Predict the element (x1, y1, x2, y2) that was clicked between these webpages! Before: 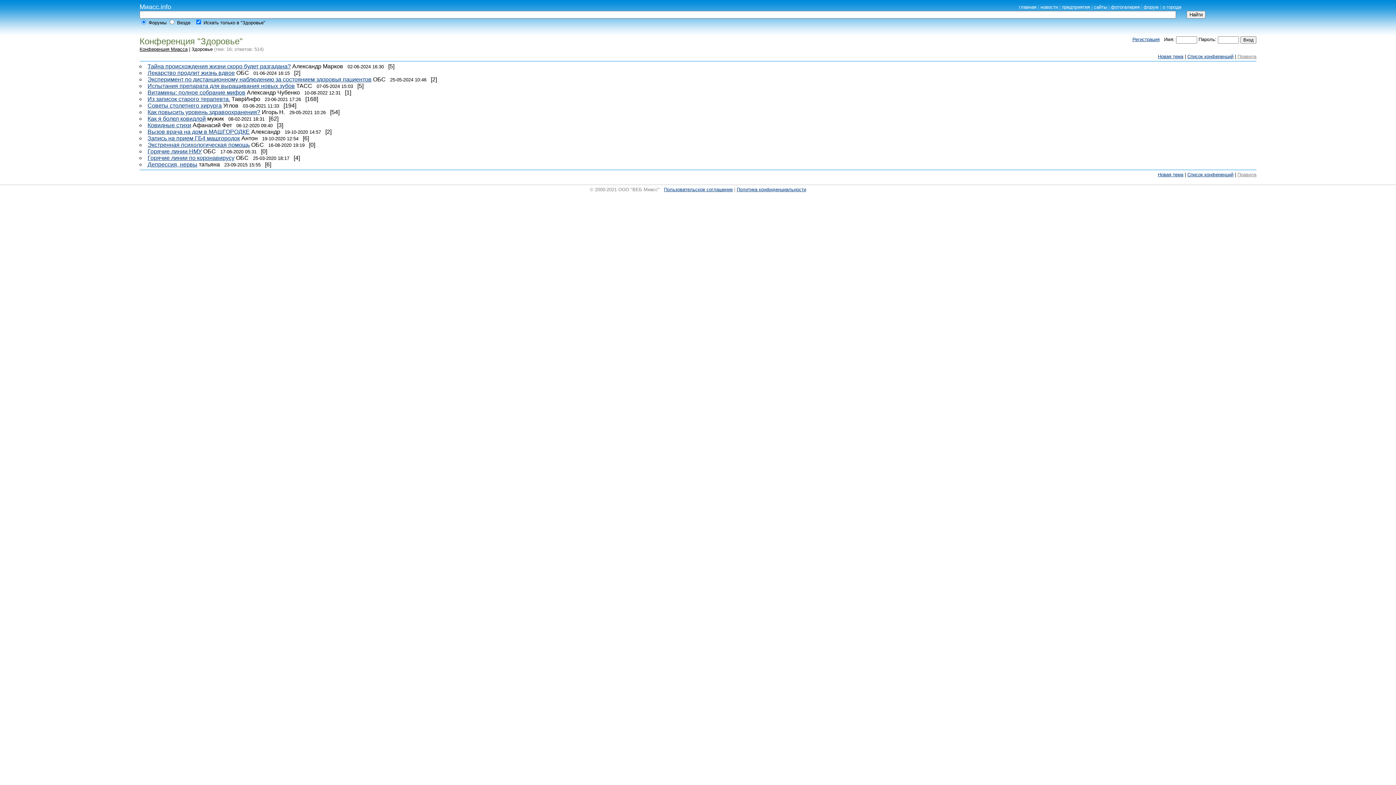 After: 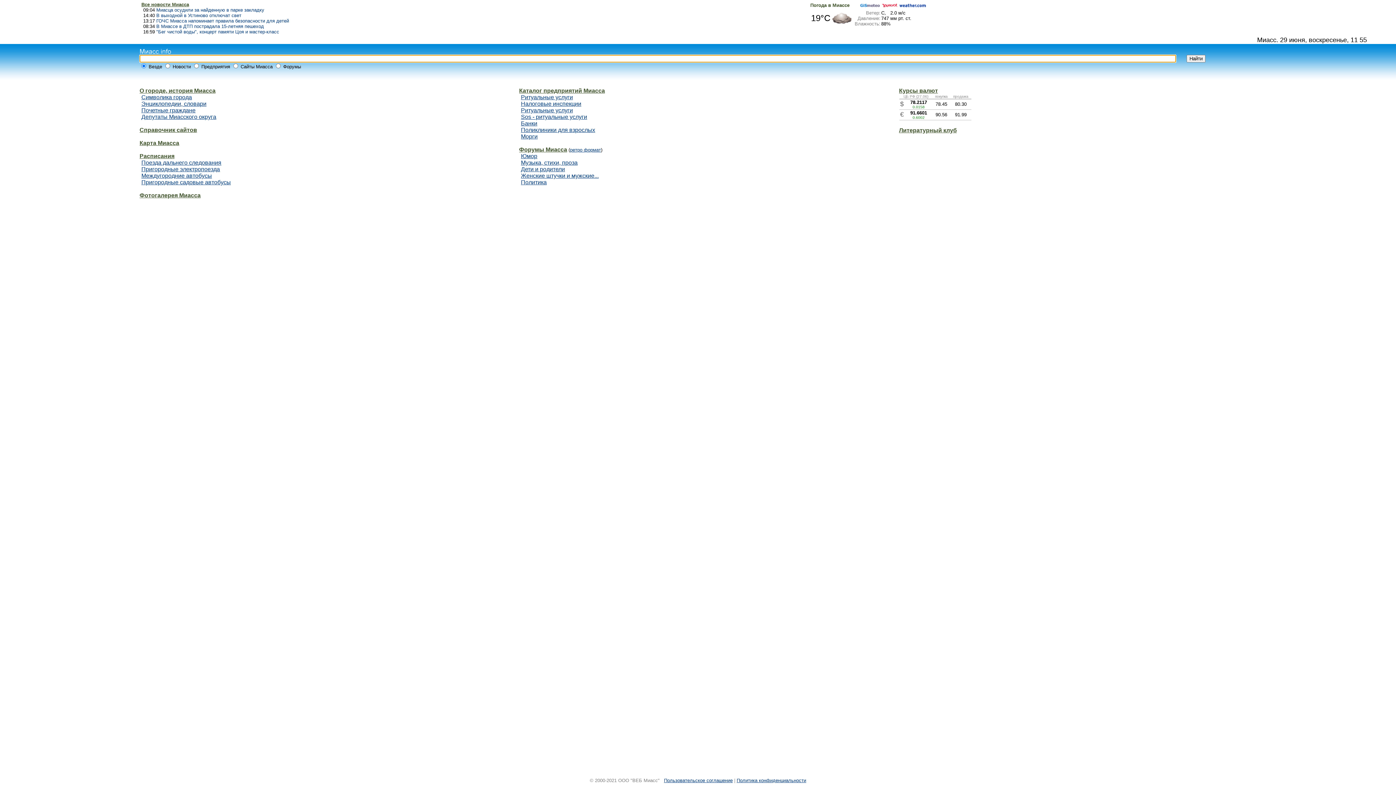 Action: label: Миасс.info bbox: (139, 4, 171, 10)